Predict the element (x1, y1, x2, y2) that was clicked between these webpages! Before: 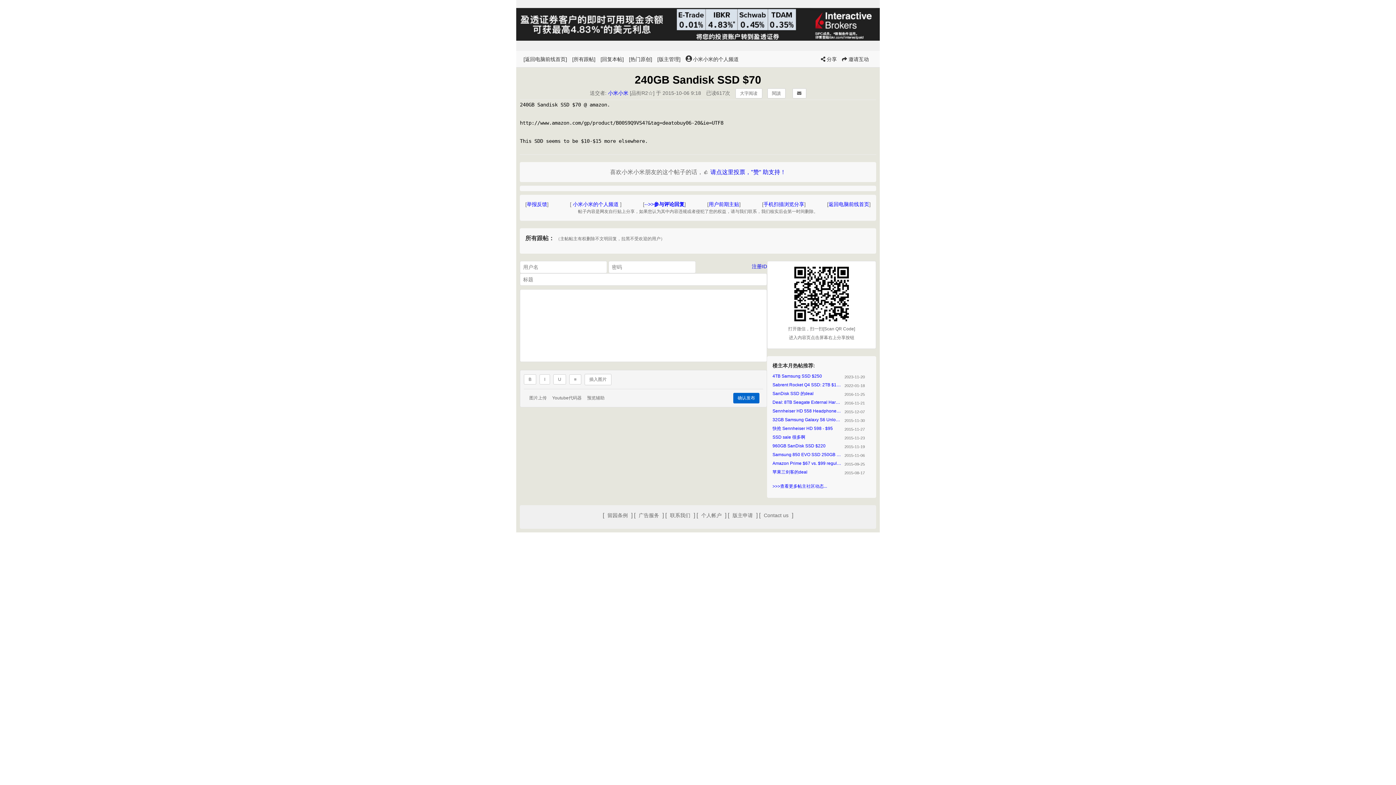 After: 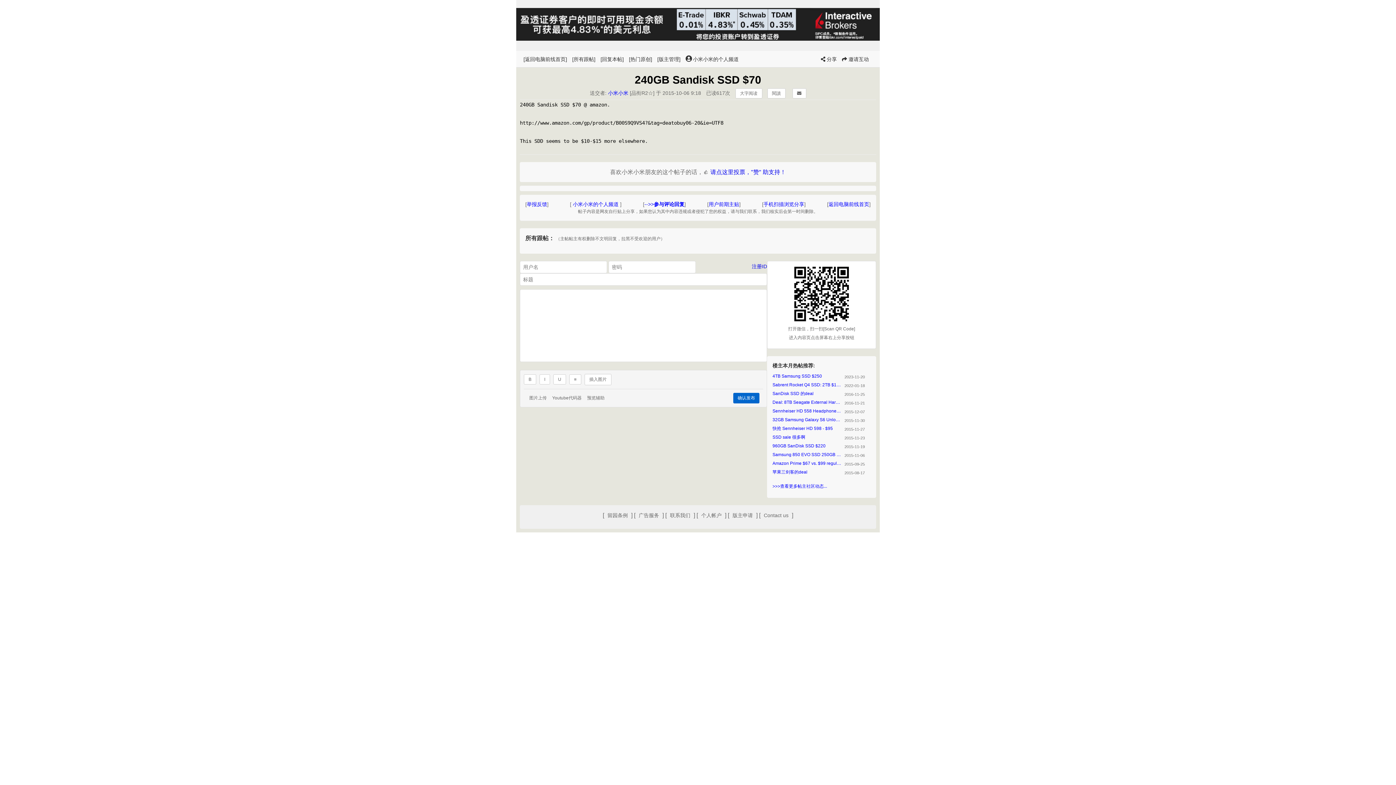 Action: label: 图片上传 bbox: (529, 394, 546, 401)